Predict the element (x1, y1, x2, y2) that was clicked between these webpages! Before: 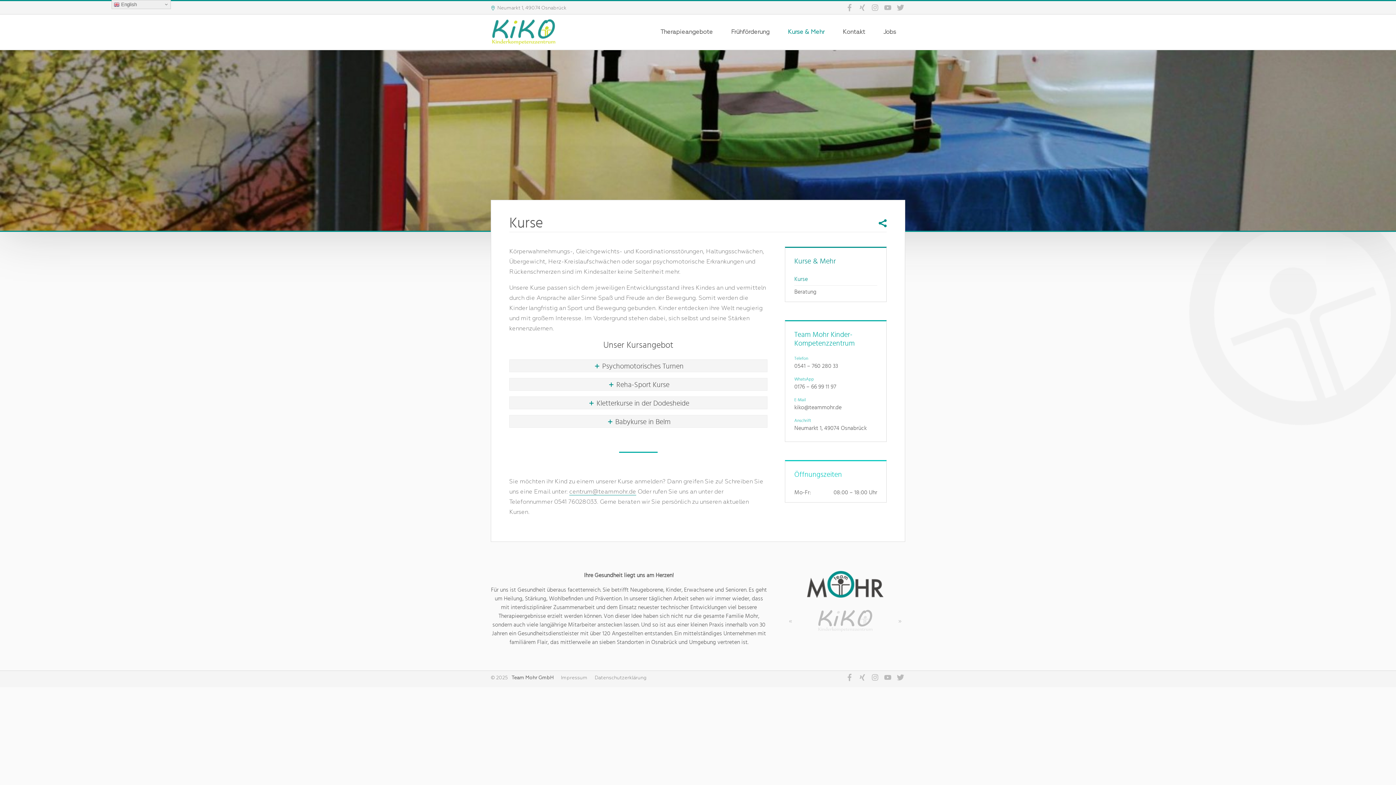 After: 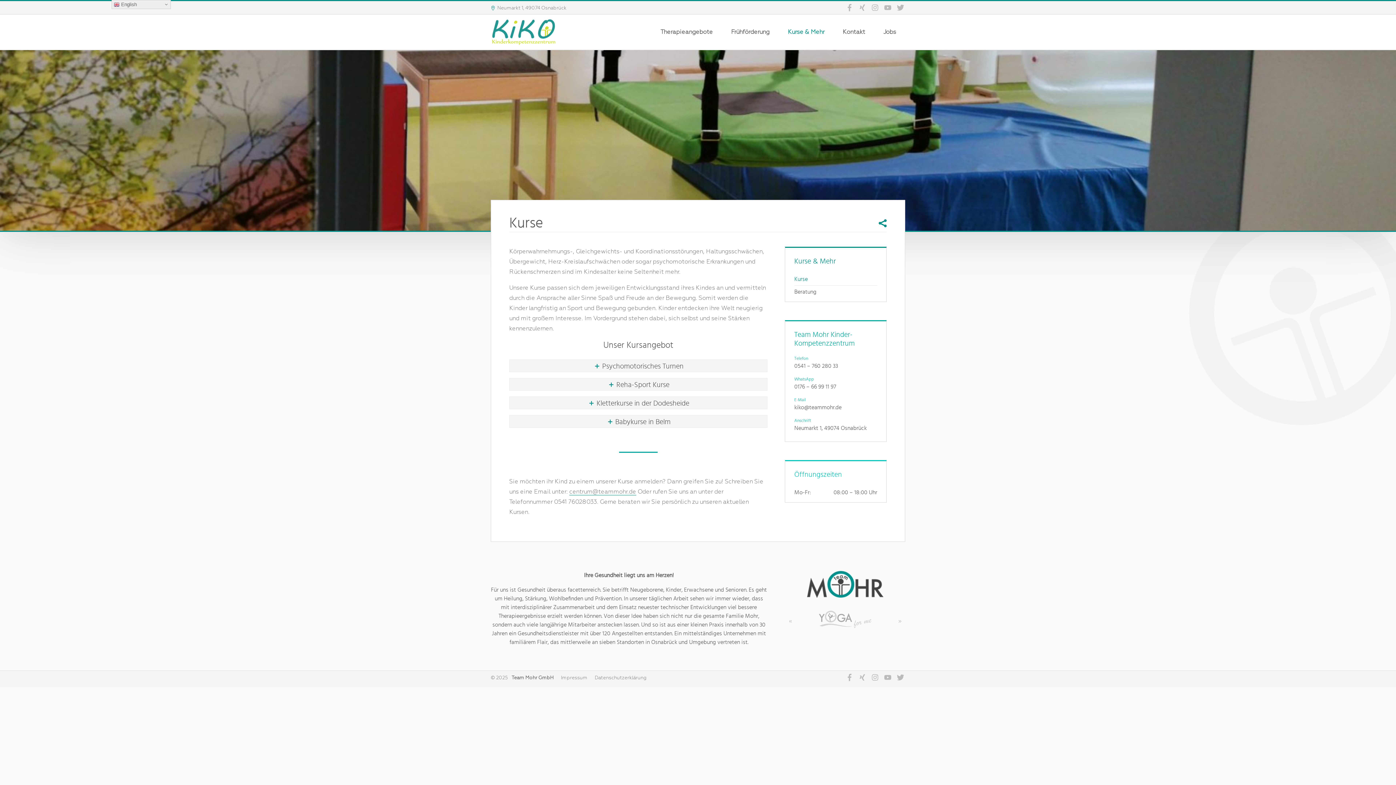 Action: bbox: (794, 396, 841, 412) label: E-Mail
kiko@teammohr.de